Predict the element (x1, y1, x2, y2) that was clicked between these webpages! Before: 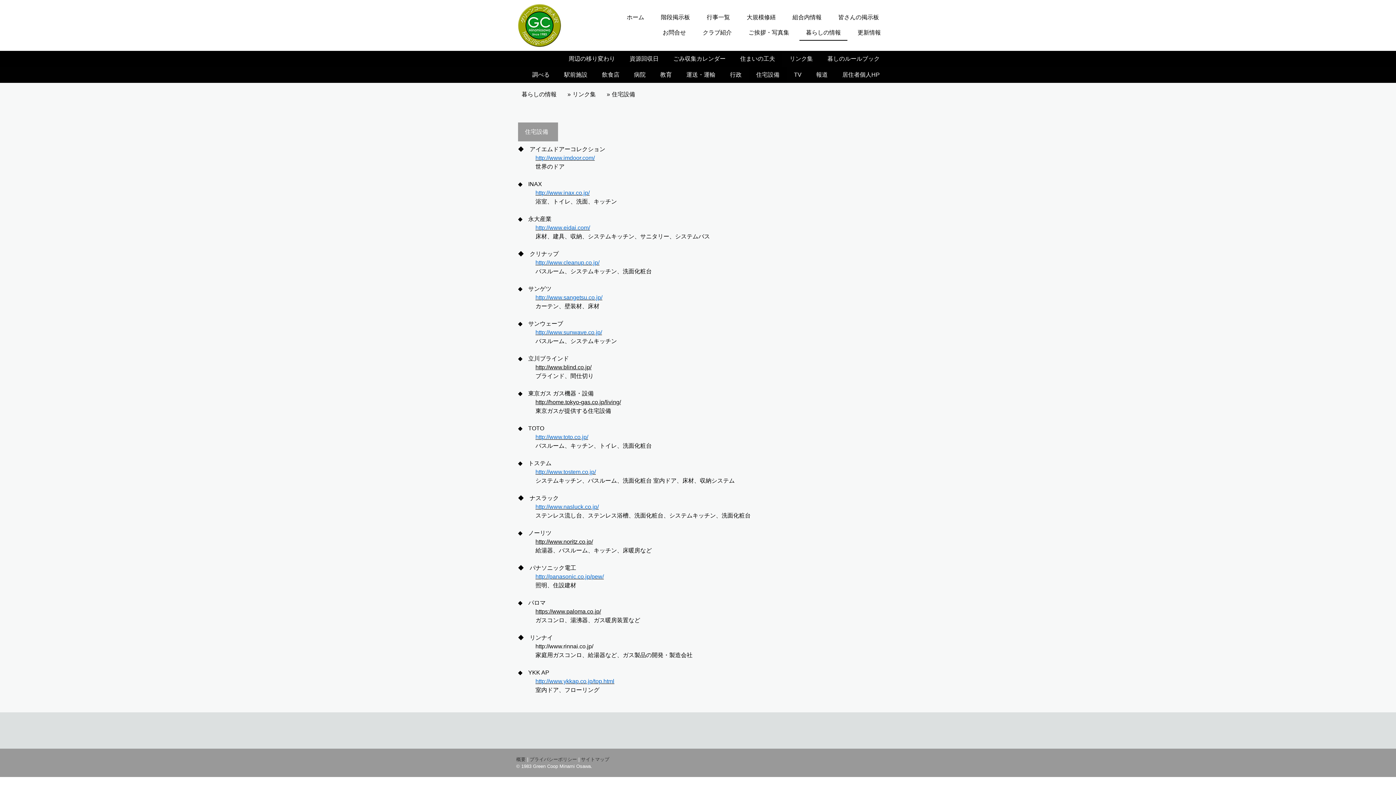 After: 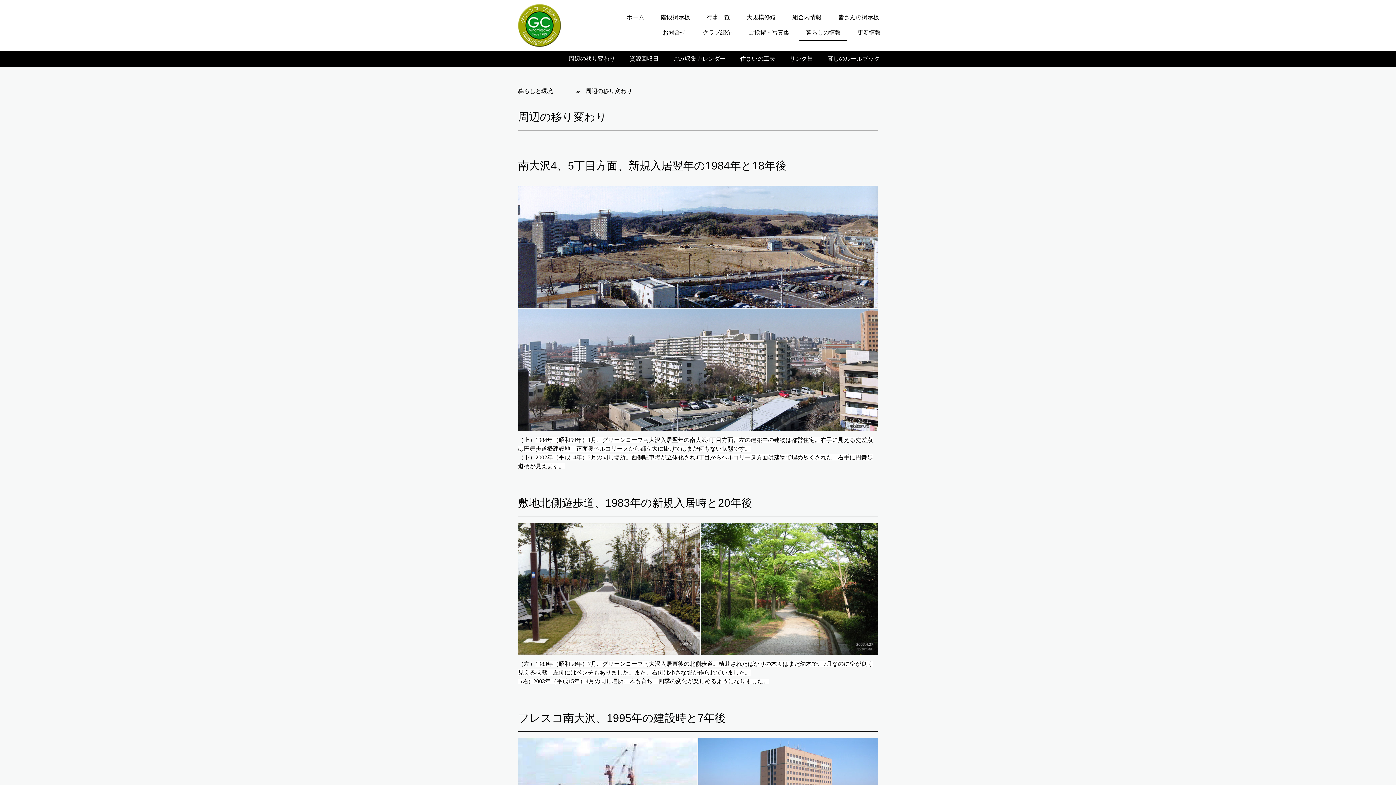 Action: bbox: (516, 90, 560, 98) label: 暮らしの情報